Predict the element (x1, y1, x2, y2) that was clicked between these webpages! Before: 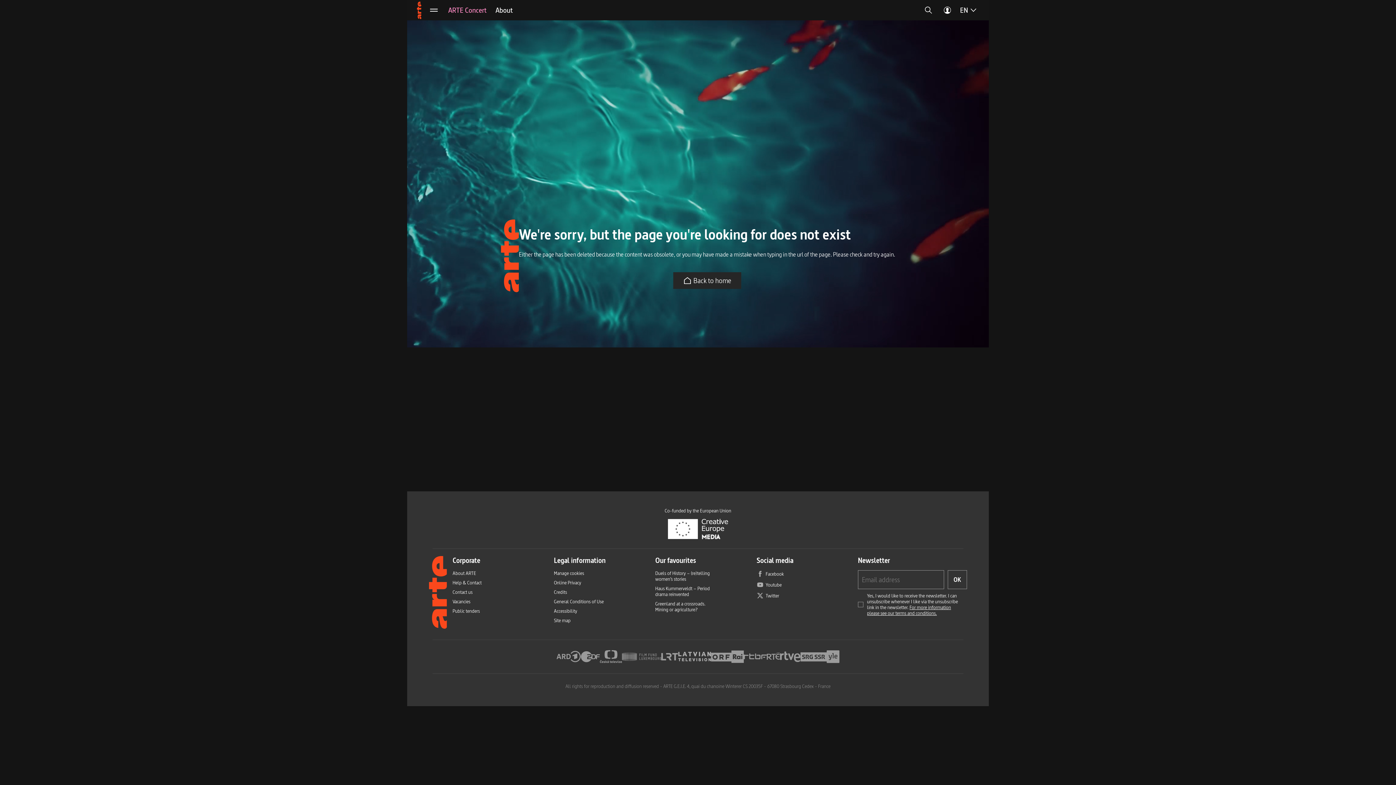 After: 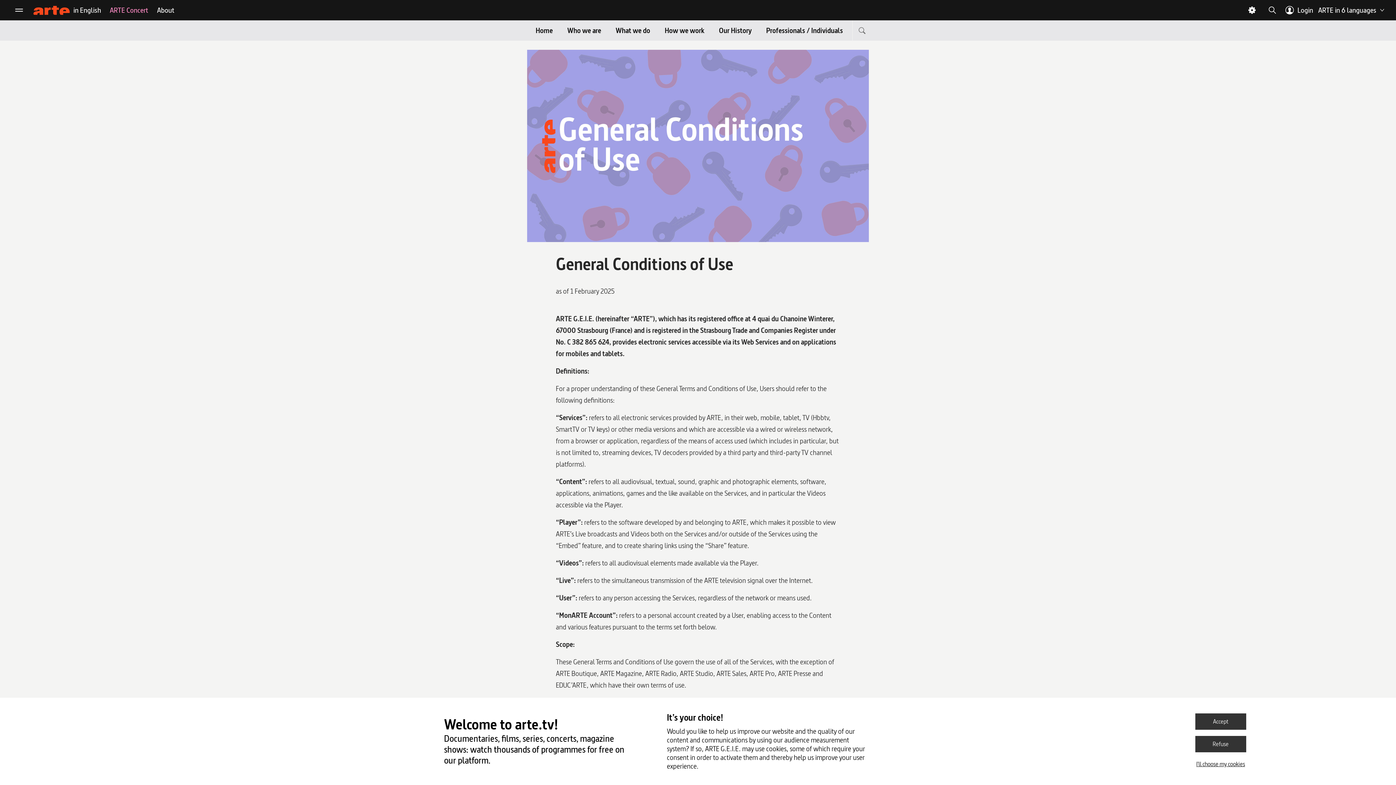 Action: label: General Conditions of Use bbox: (554, 598, 603, 604)